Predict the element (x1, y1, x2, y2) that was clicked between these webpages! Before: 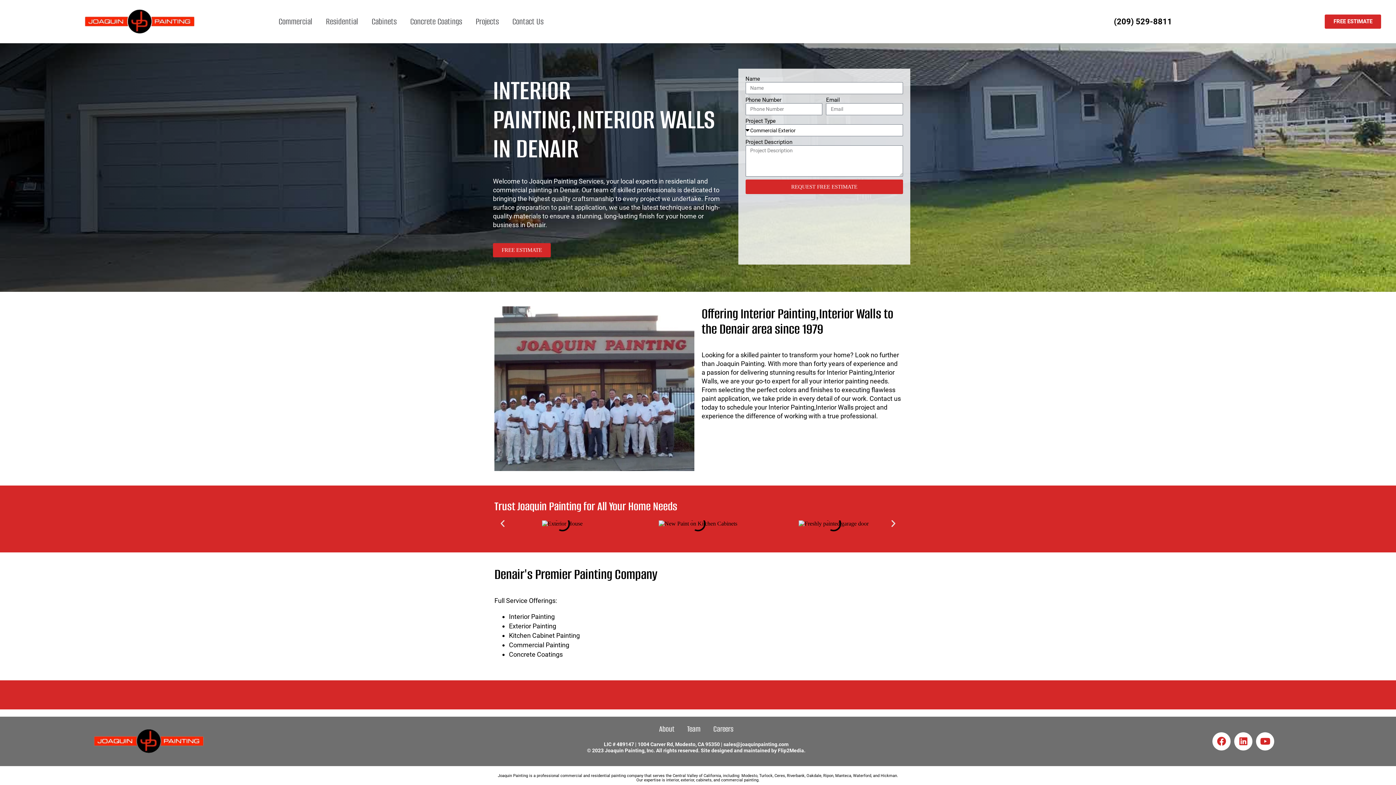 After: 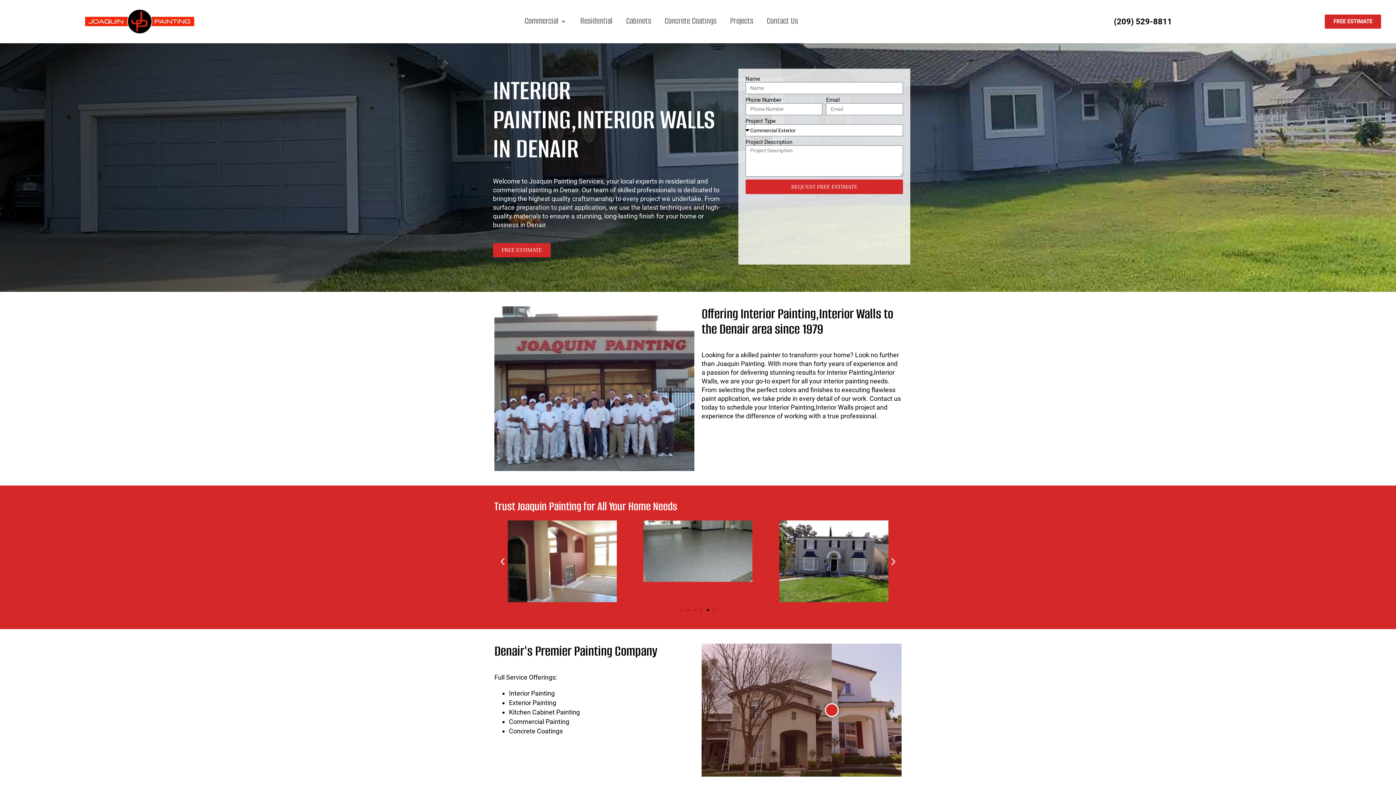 Action: bbox: (723, 741, 788, 747) label: sales@joaquinpainting.com